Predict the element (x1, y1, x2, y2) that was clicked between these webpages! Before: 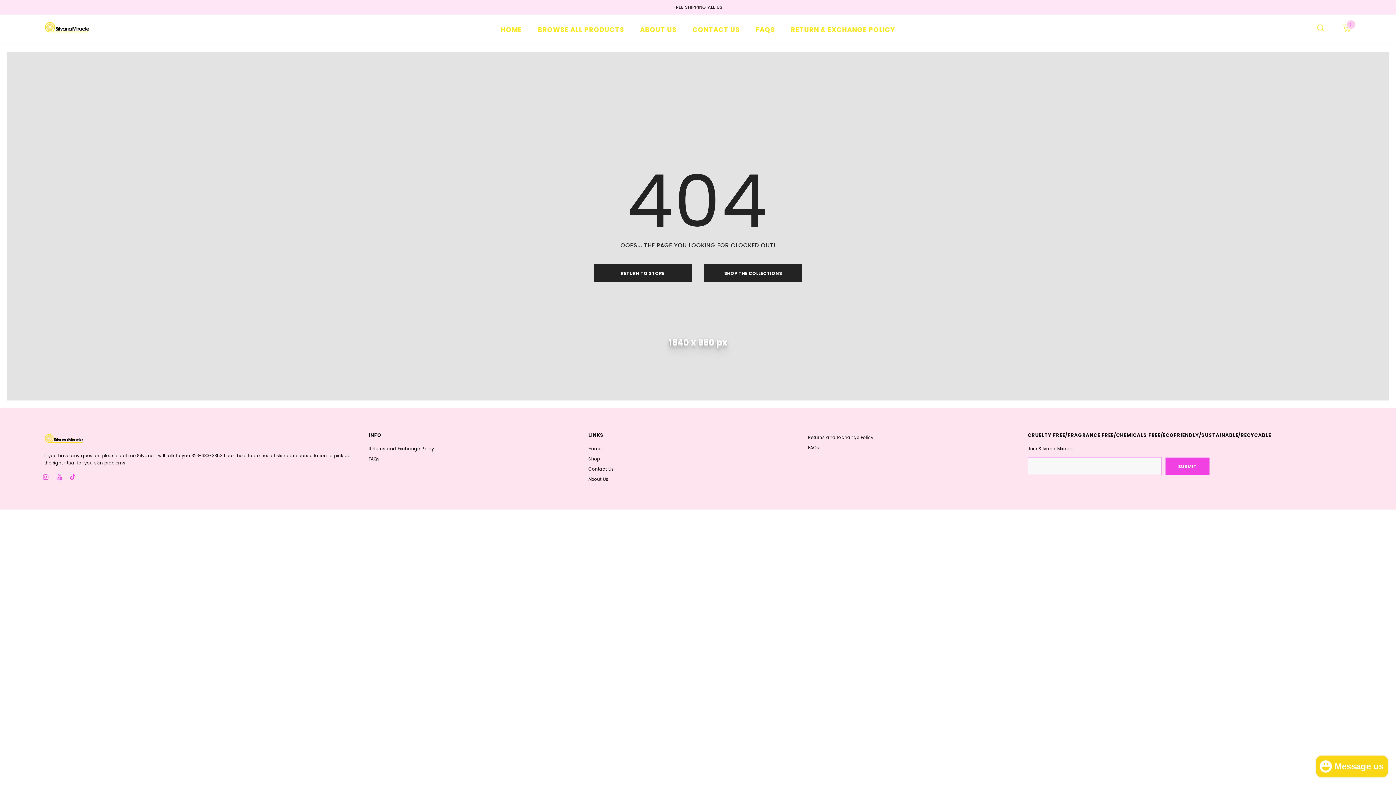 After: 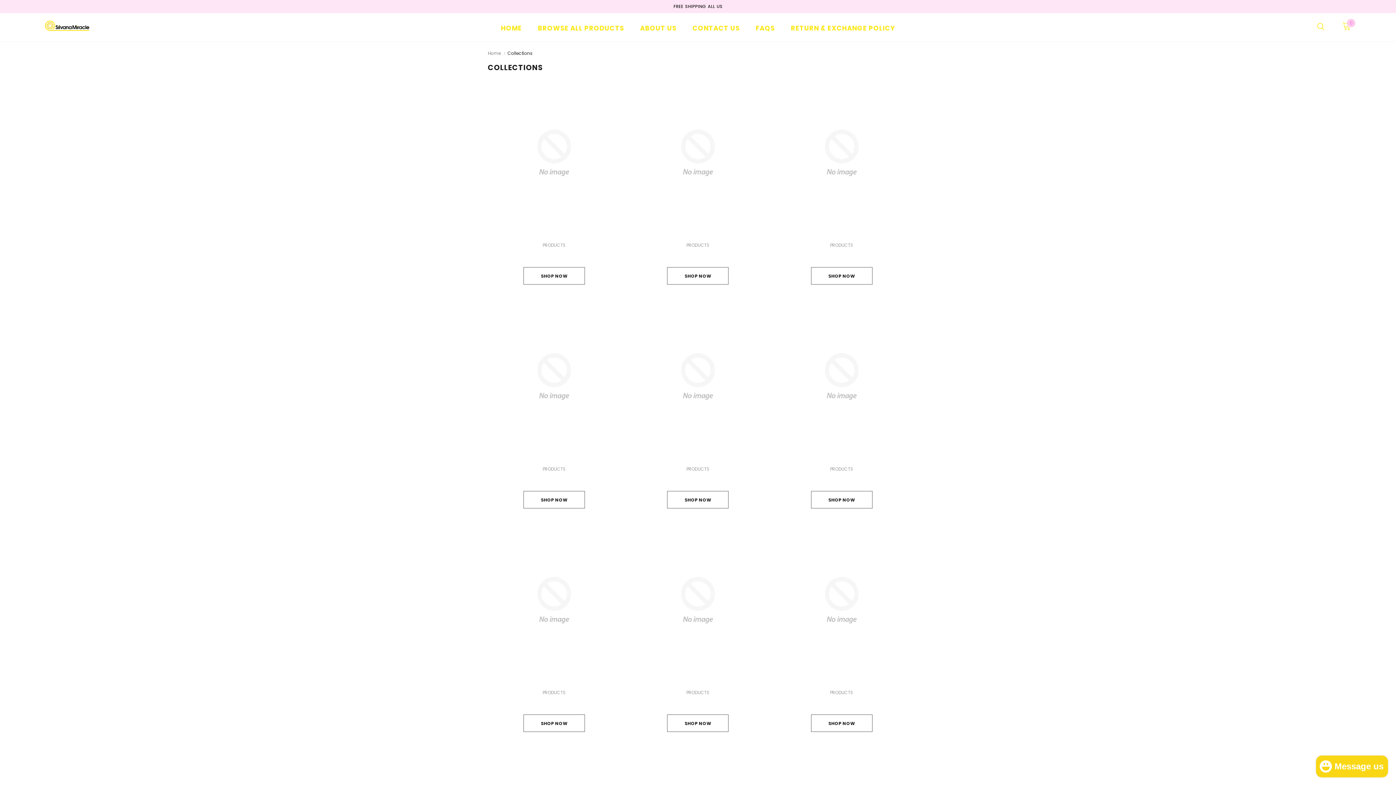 Action: bbox: (588, 454, 600, 464) label: Shop